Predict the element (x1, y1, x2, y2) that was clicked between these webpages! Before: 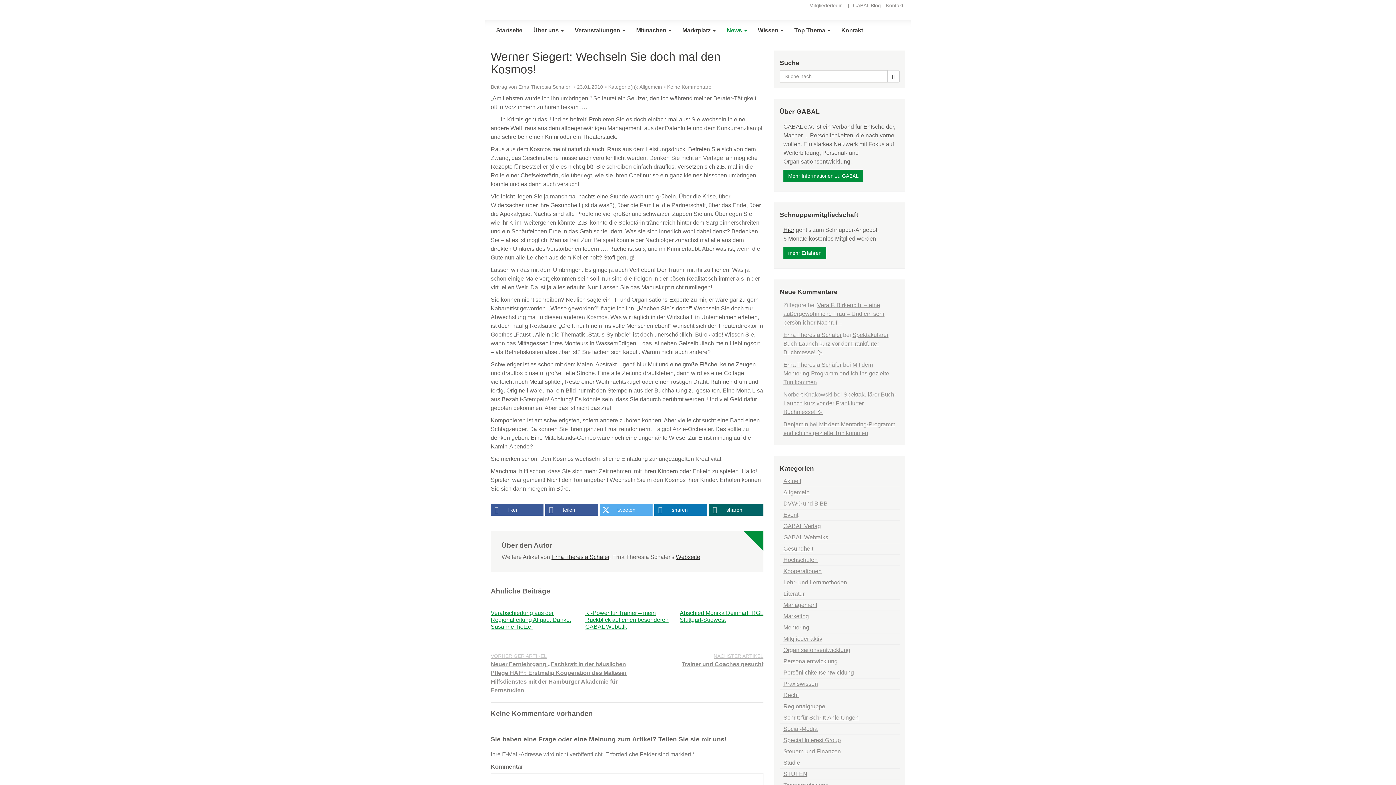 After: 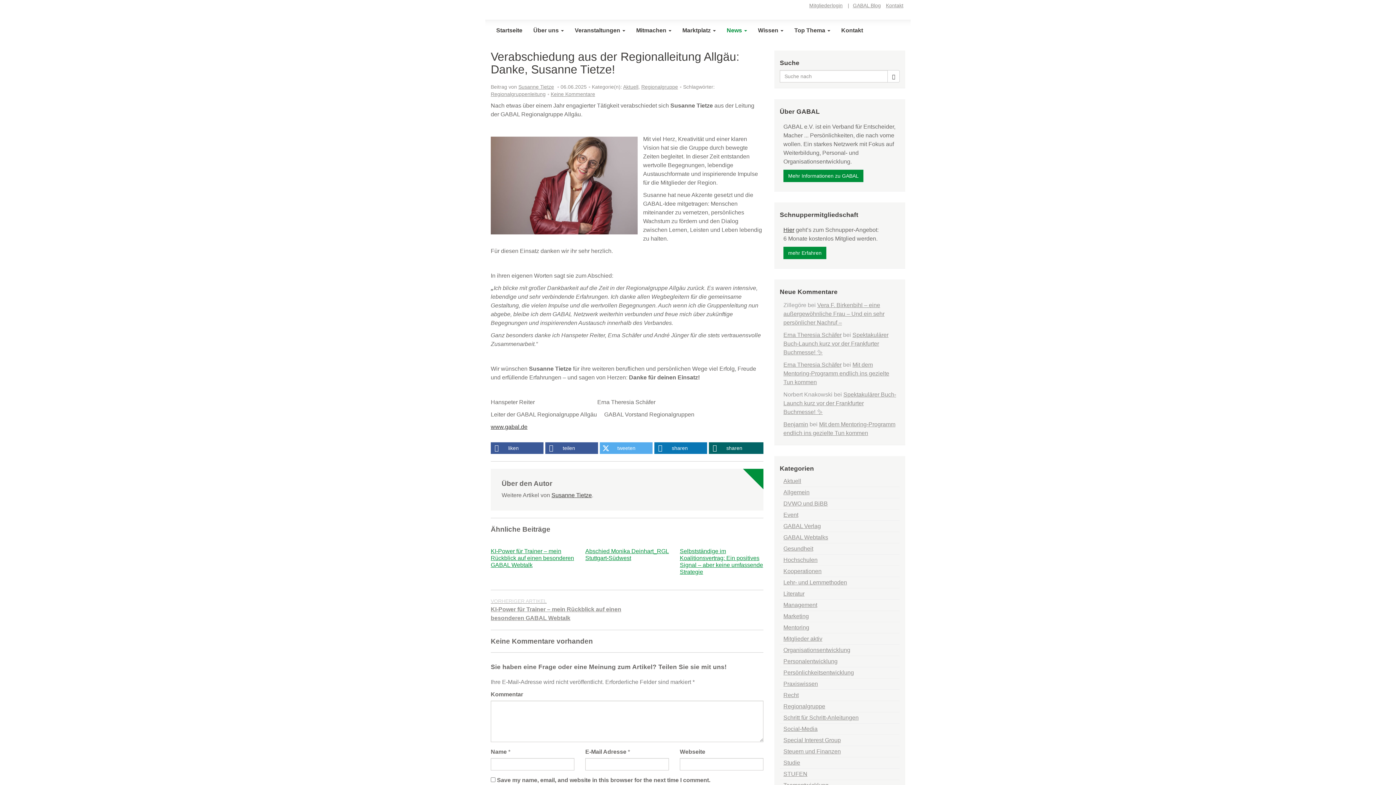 Action: bbox: (490, 610, 571, 630) label: Verabschiedung aus der Regionalleitung Allgäu: Danke, Susanne Tietze!